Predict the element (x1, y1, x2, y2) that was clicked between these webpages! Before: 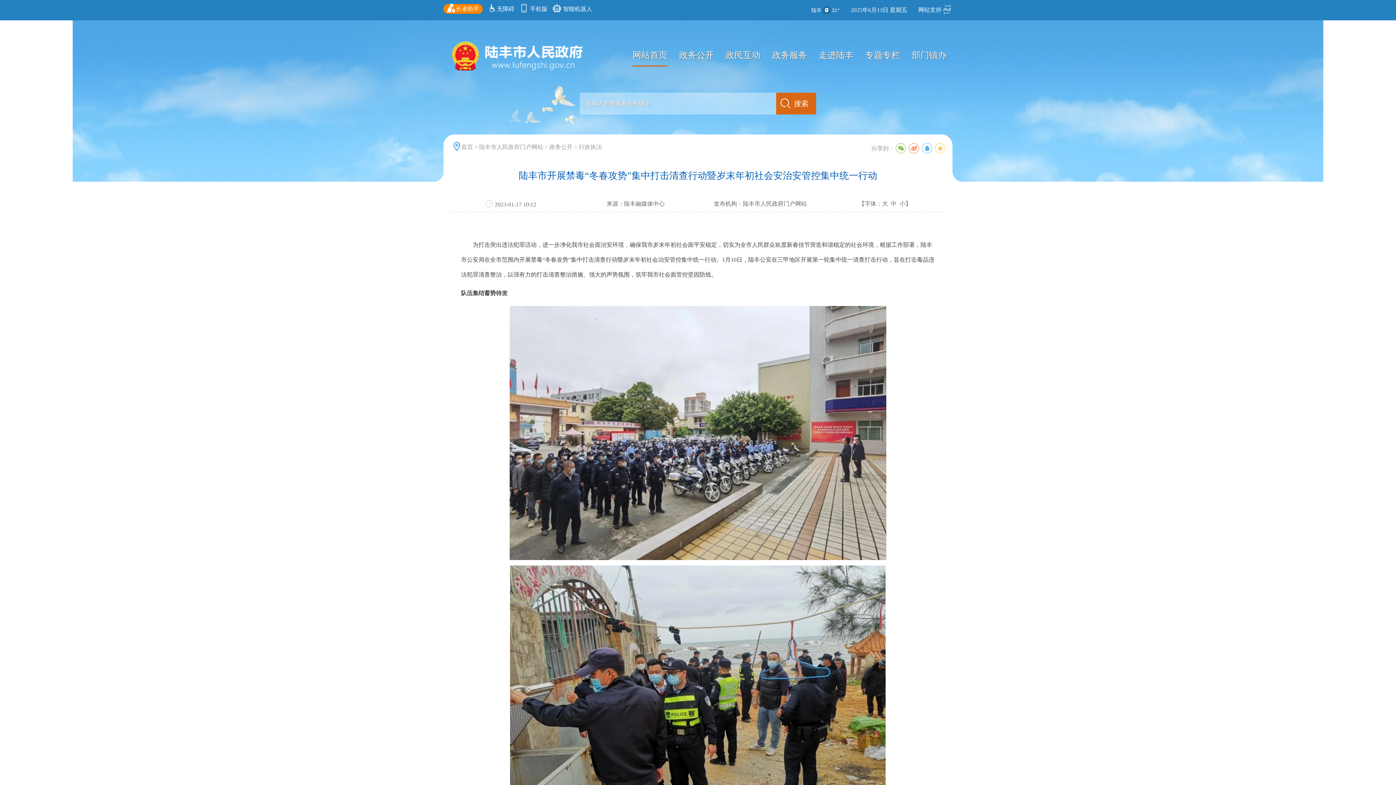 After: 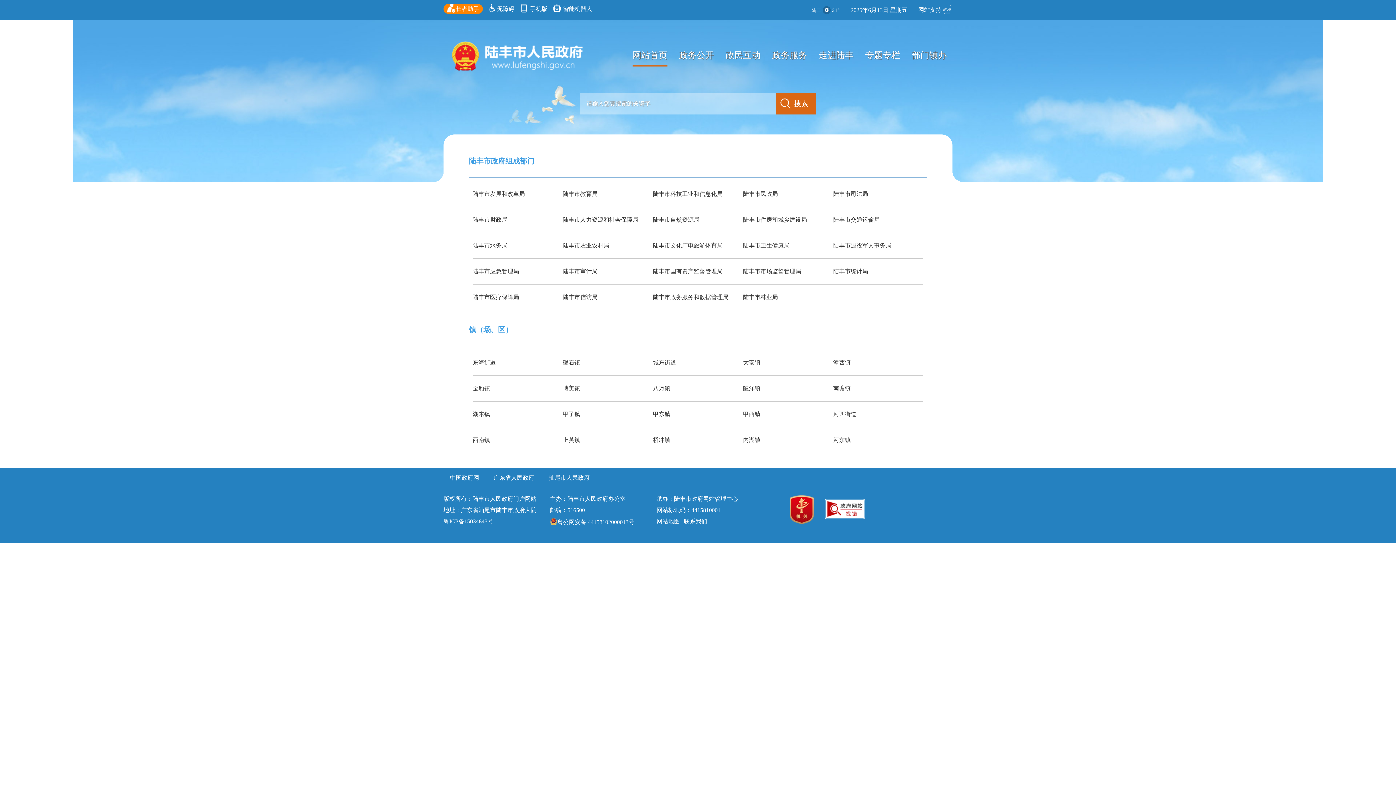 Action: label: 部门镇办 bbox: (912, 50, 946, 60)